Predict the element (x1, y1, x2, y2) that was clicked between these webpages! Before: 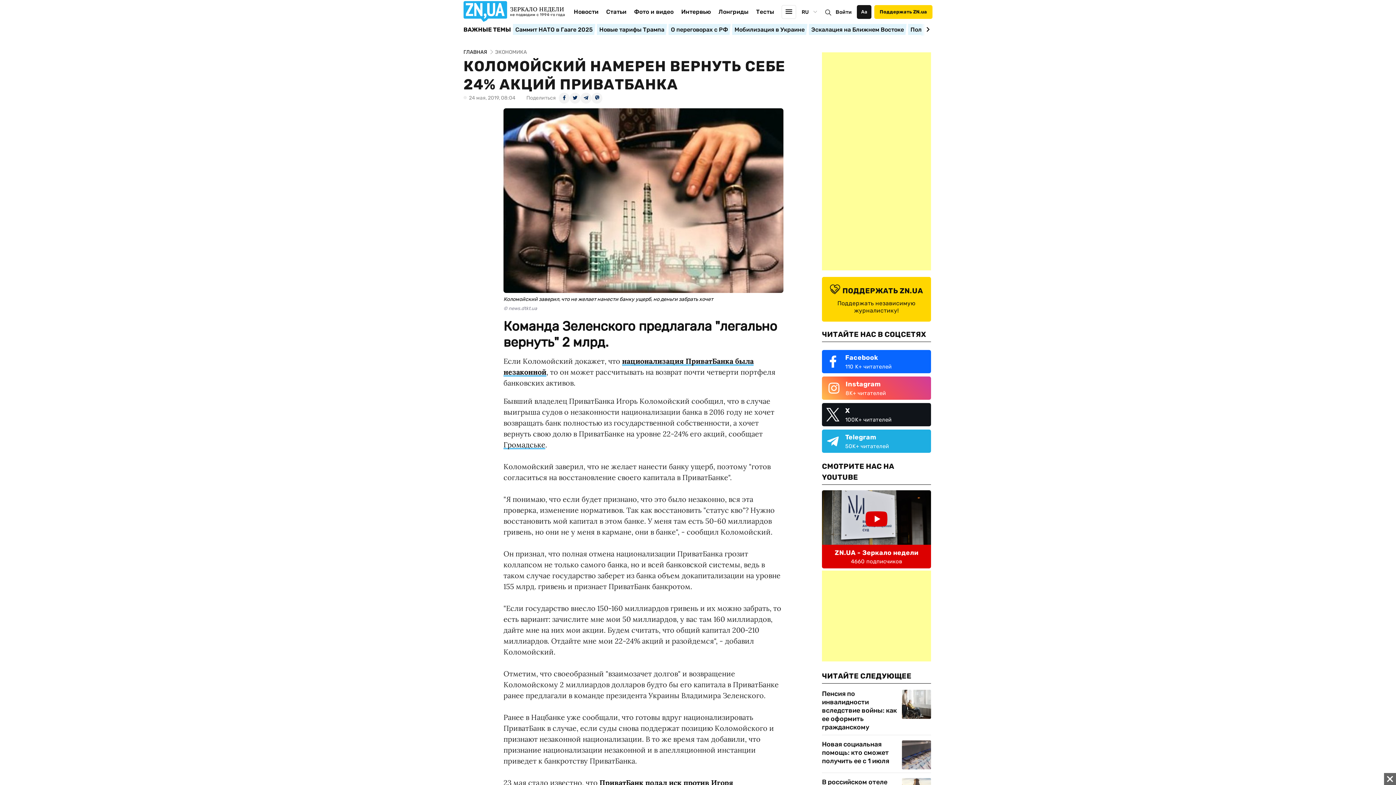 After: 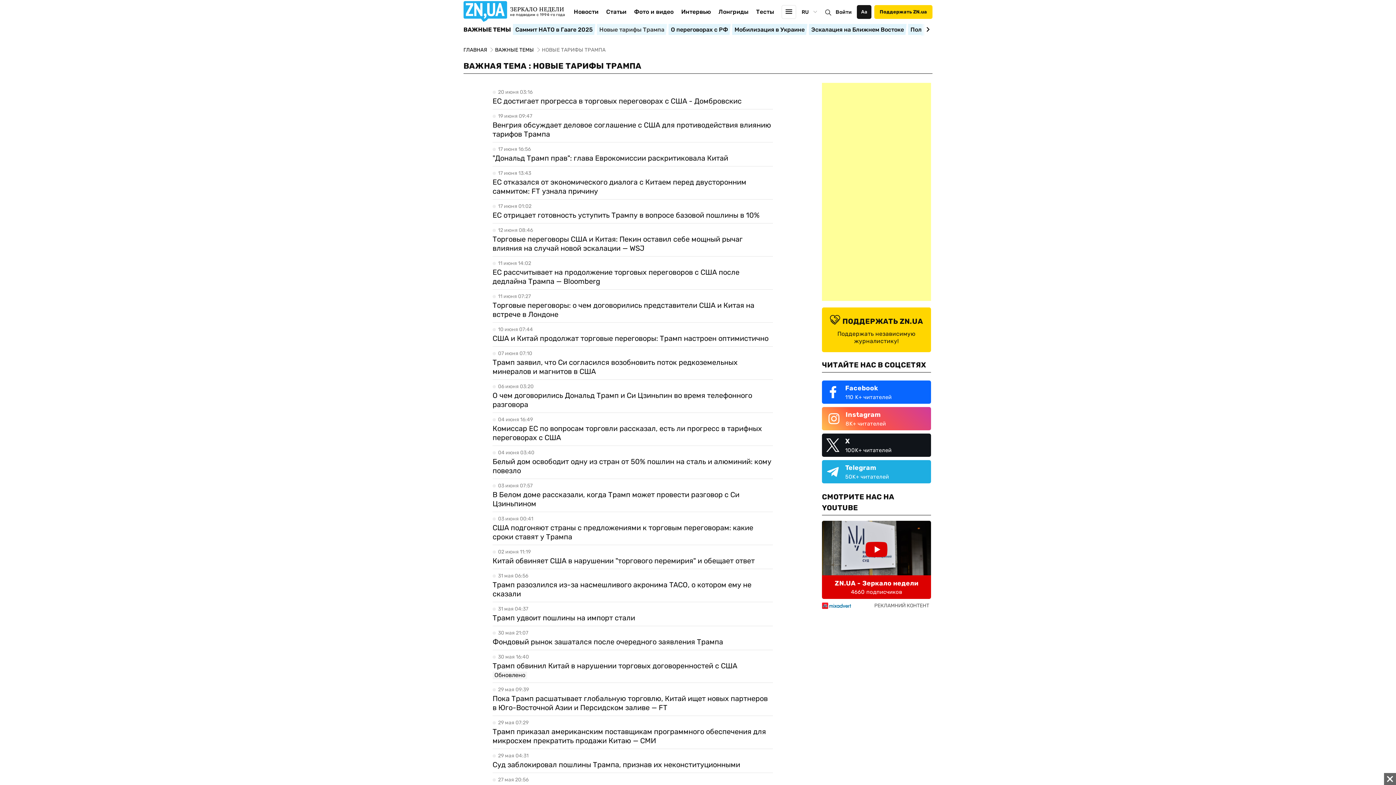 Action: label: Новые тарифы Трампа bbox: (596, 23, 667, 35)